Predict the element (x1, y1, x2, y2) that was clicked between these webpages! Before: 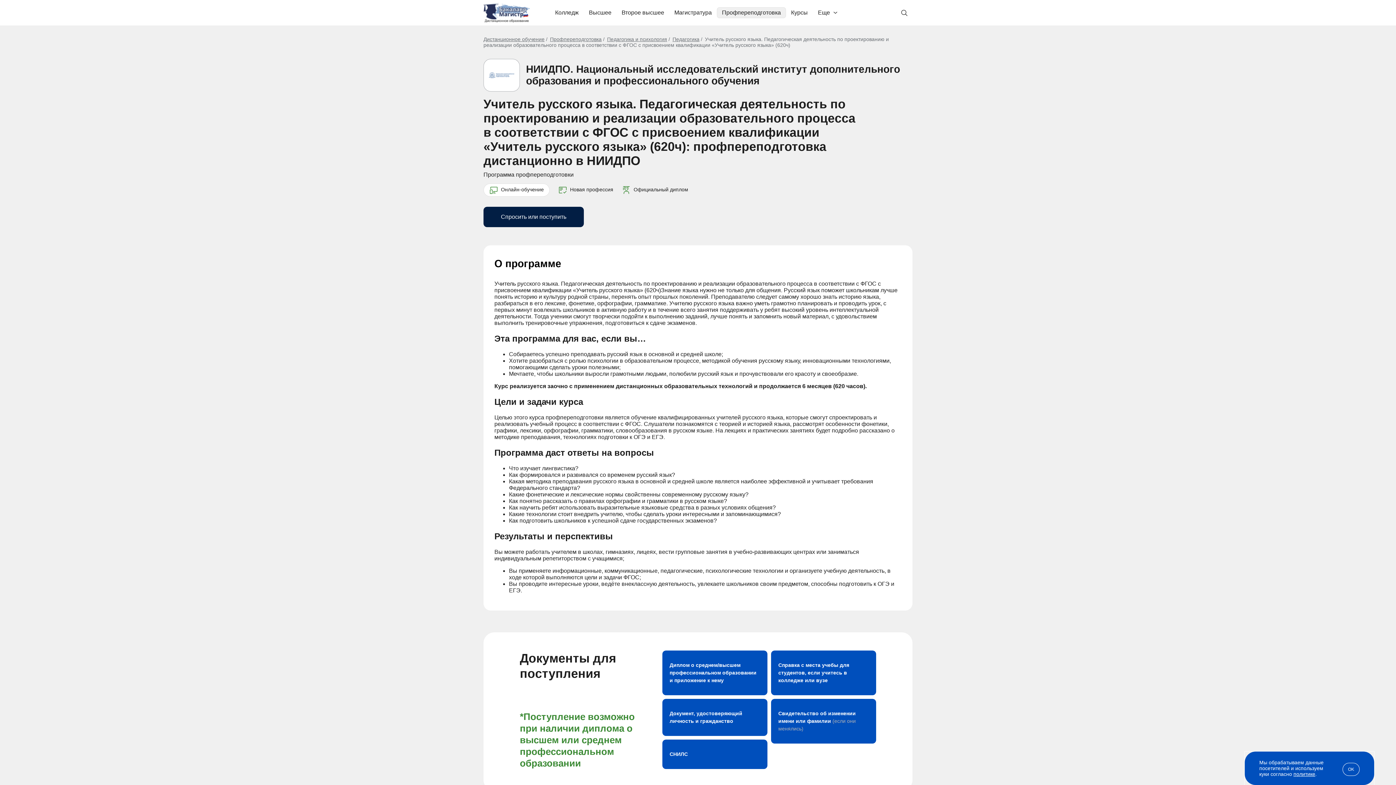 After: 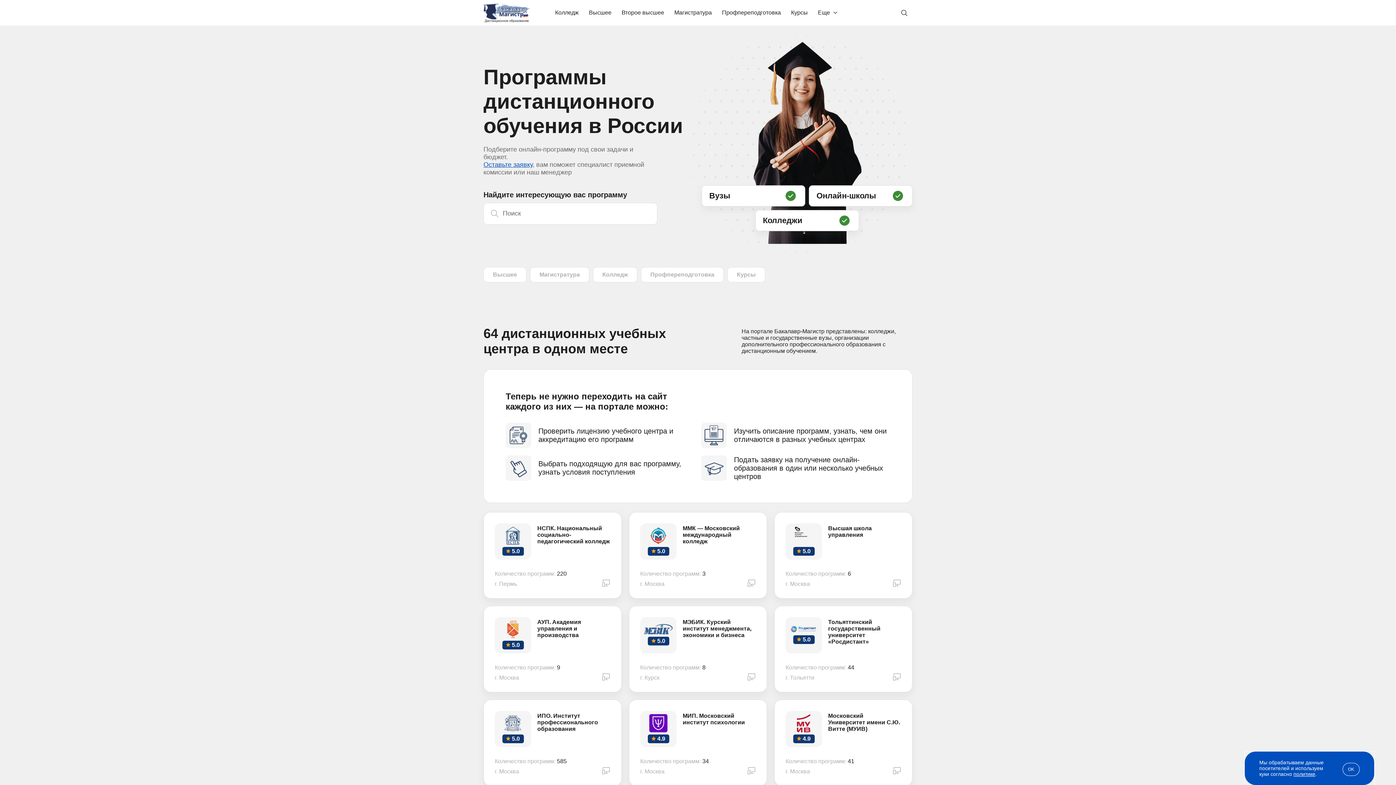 Action: bbox: (483, 36, 544, 42) label: Дистанционное обучение